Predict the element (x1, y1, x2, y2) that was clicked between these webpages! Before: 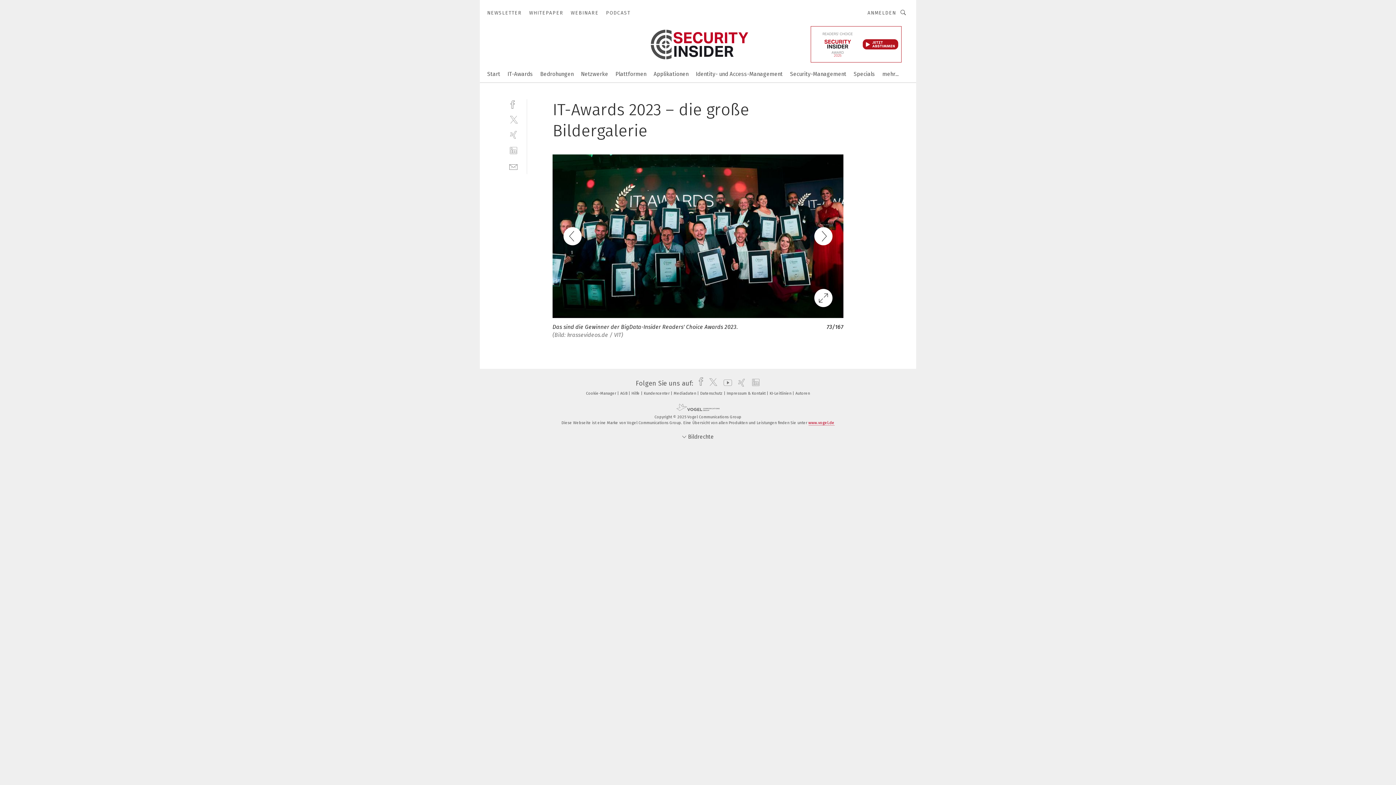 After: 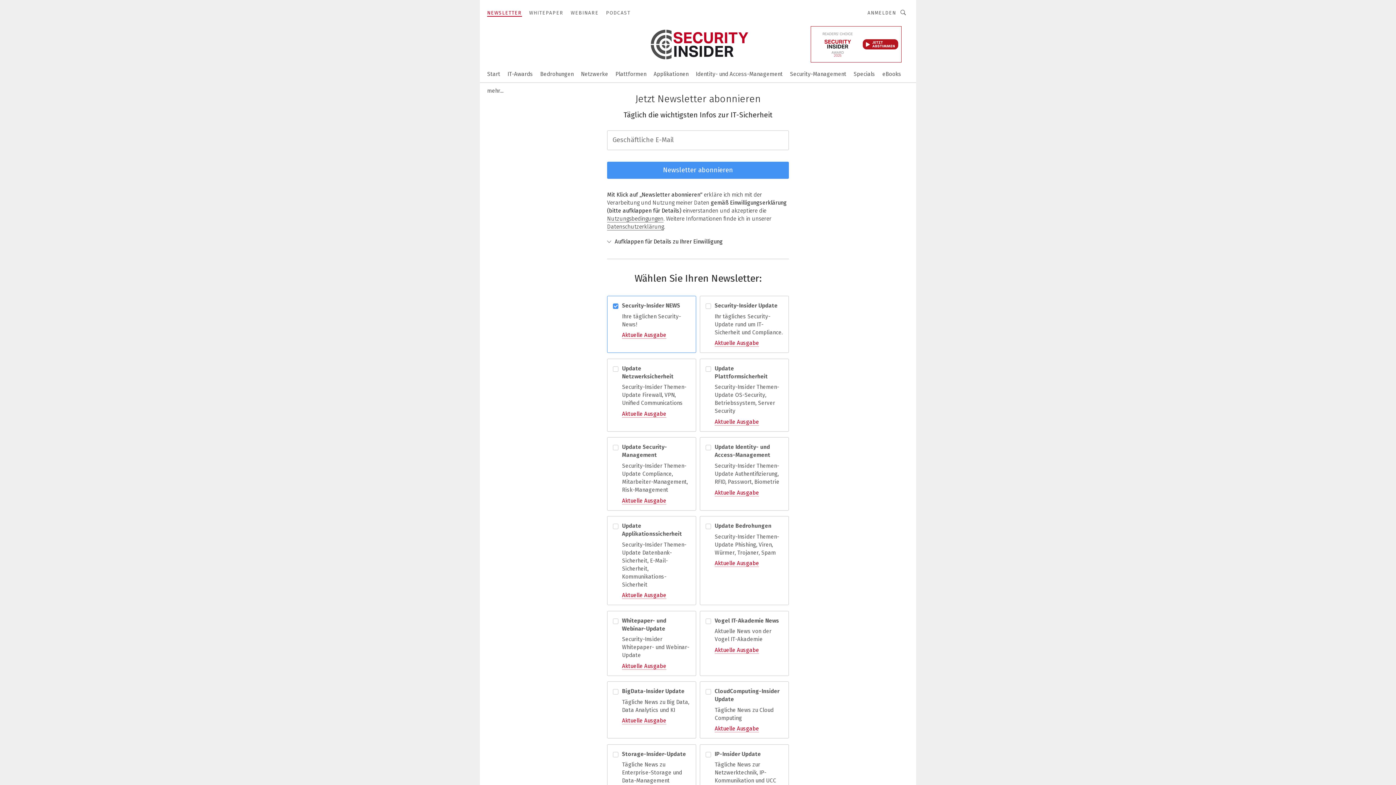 Action: label: NEWSLETTER bbox: (487, 9, 522, 16)